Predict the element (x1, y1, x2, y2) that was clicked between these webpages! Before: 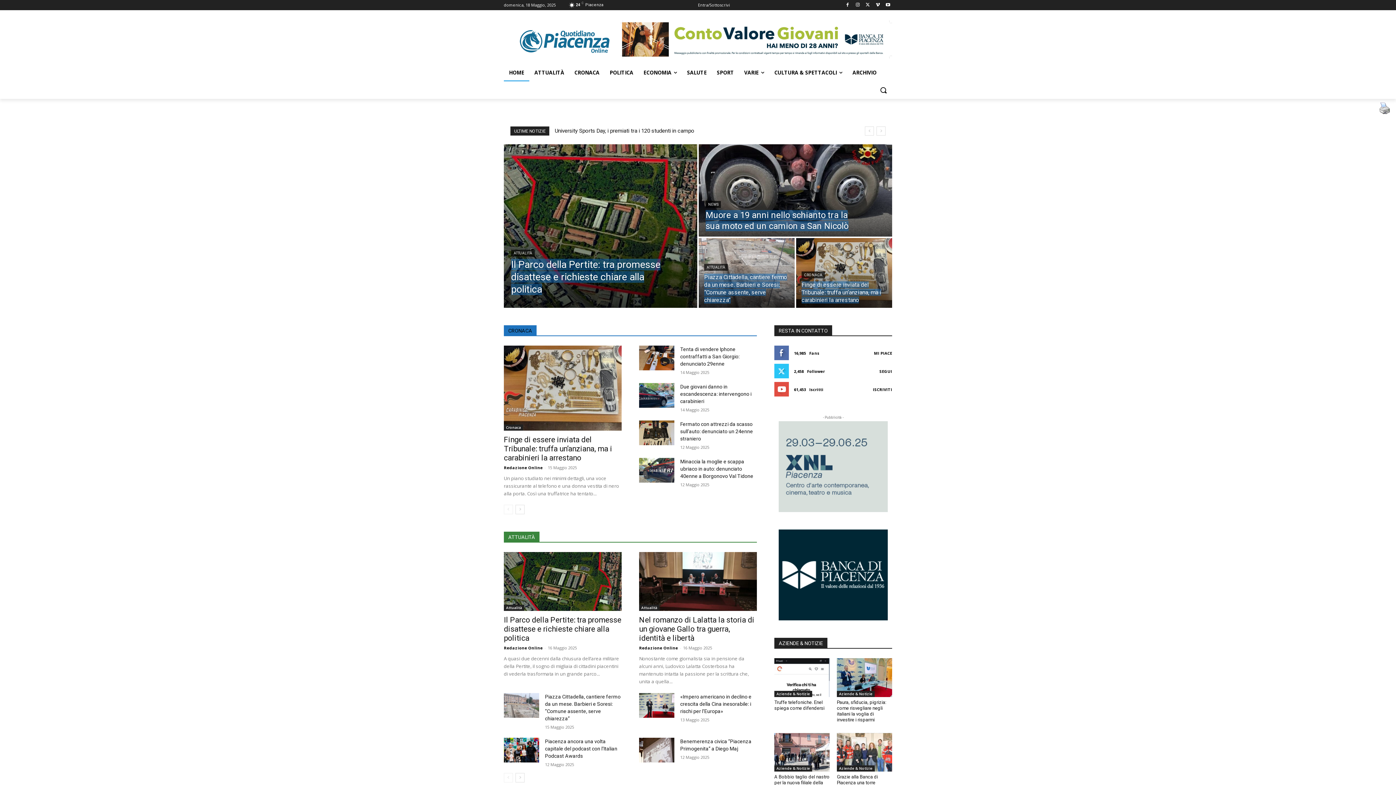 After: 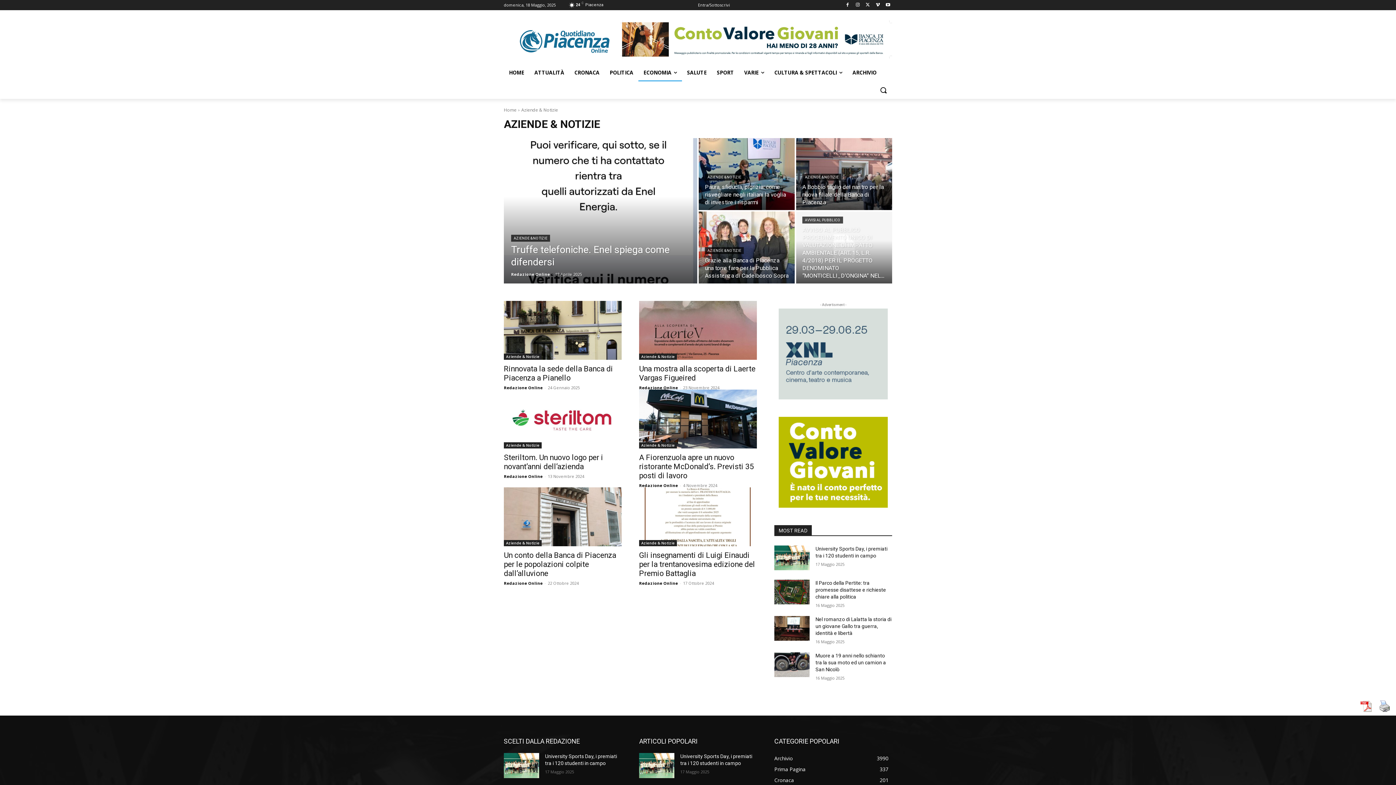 Action: label: Aziende & Notizie bbox: (774, 691, 812, 697)